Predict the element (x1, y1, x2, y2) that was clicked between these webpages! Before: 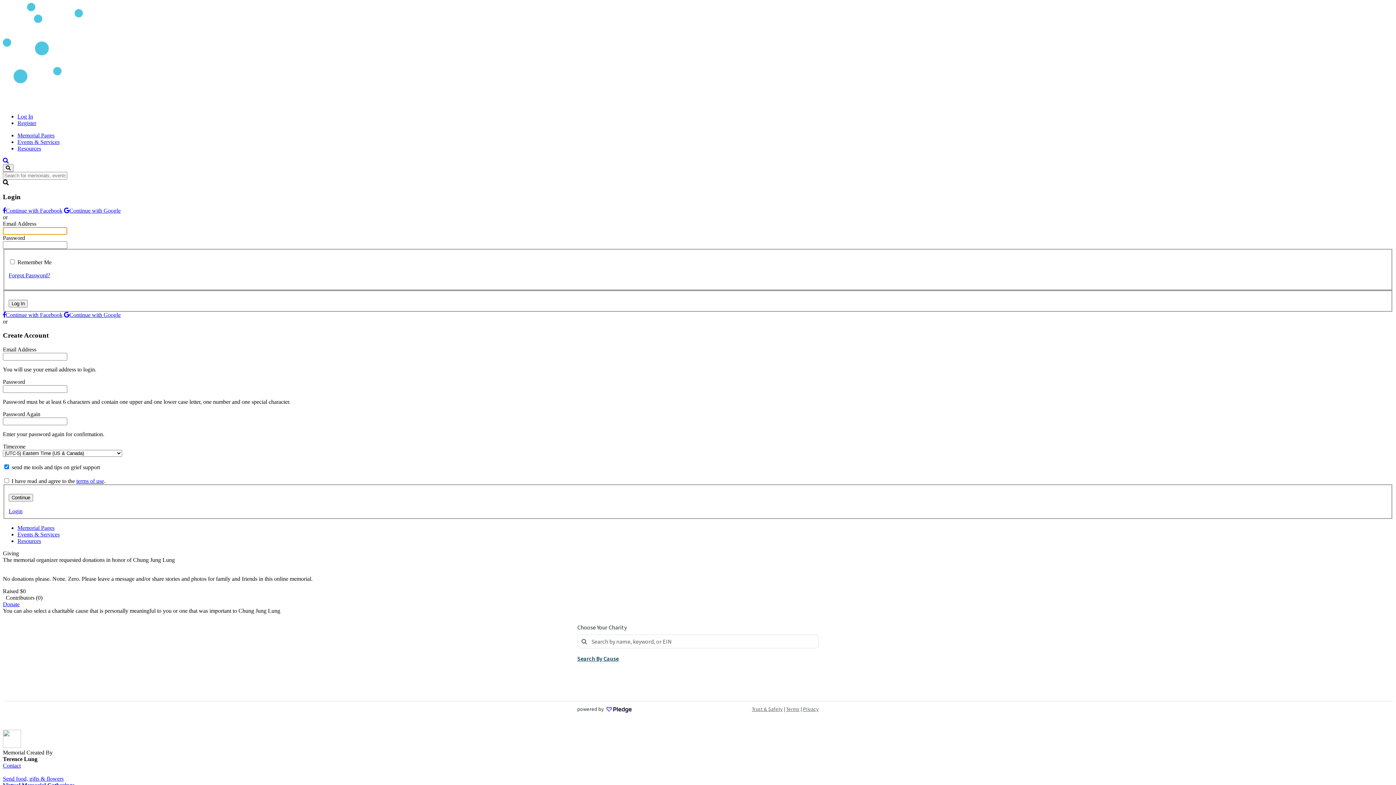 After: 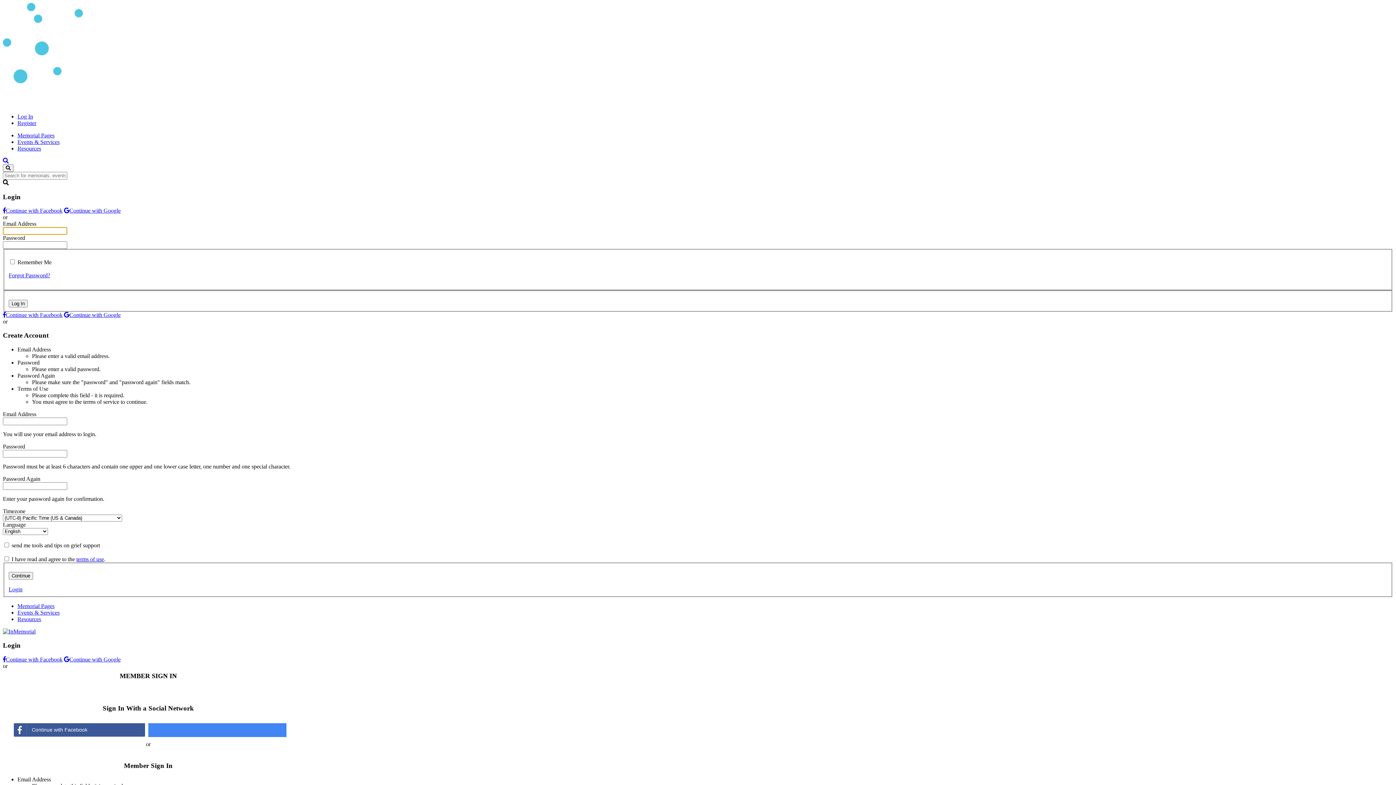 Action: bbox: (8, 299, 27, 307) label: Log In